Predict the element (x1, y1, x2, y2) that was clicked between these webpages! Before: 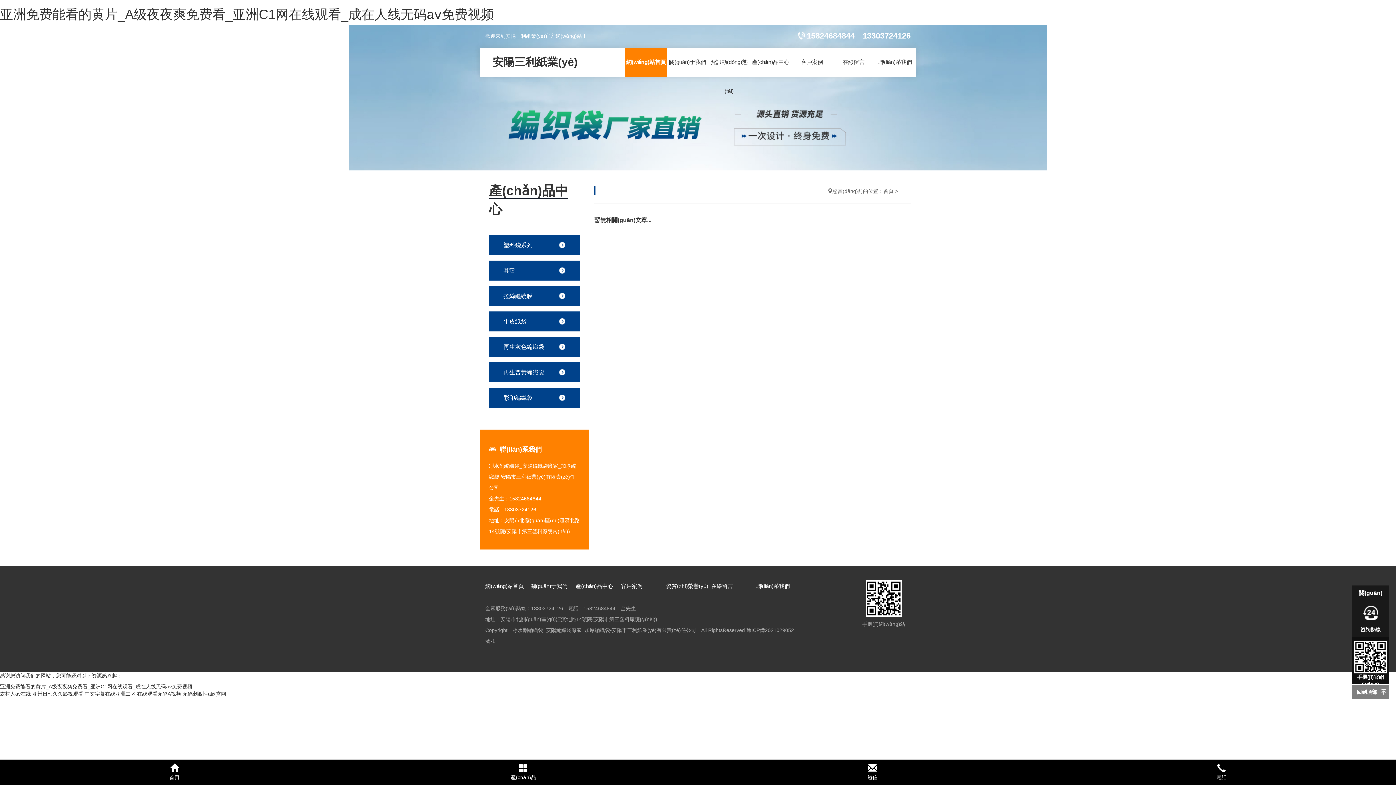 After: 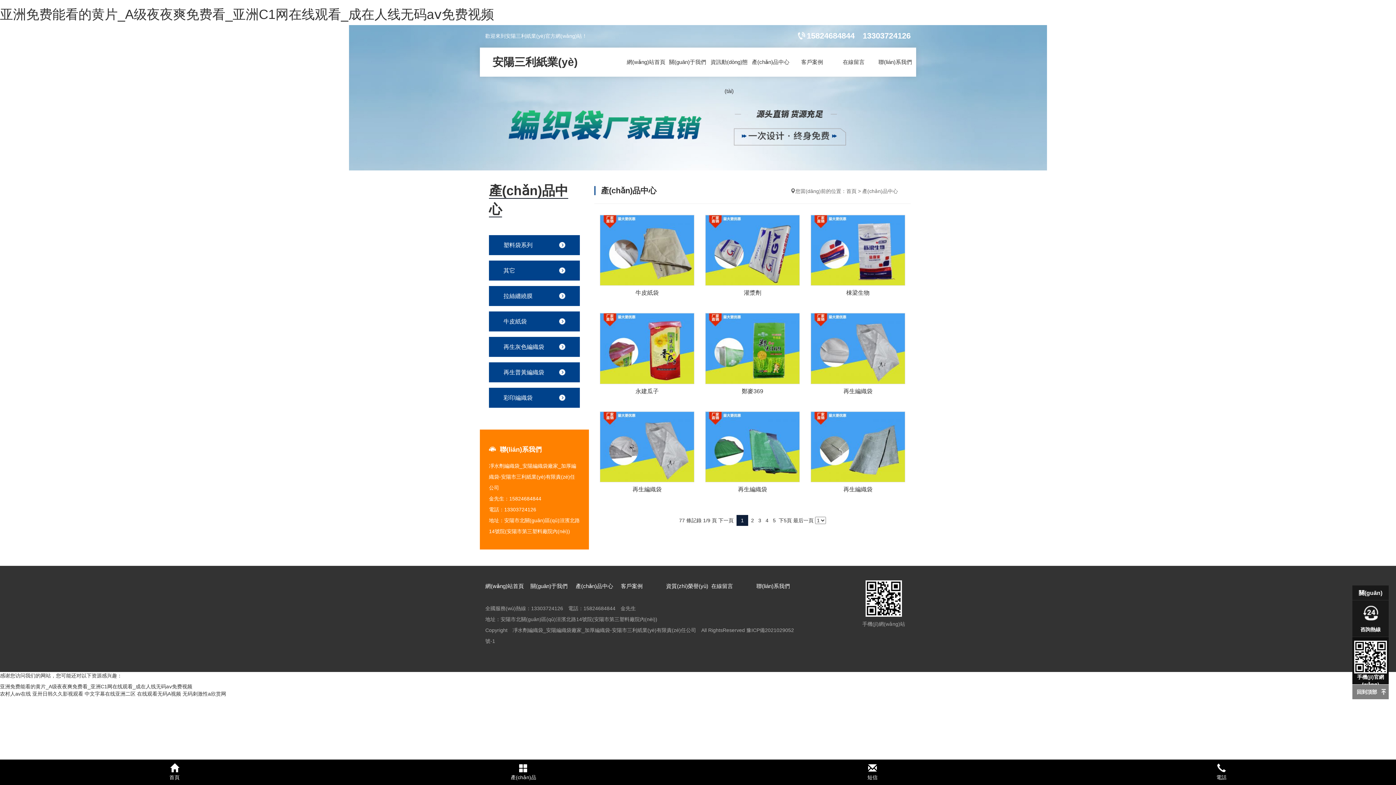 Action: bbox: (750, 47, 791, 76) label: 產(chǎn)品中心